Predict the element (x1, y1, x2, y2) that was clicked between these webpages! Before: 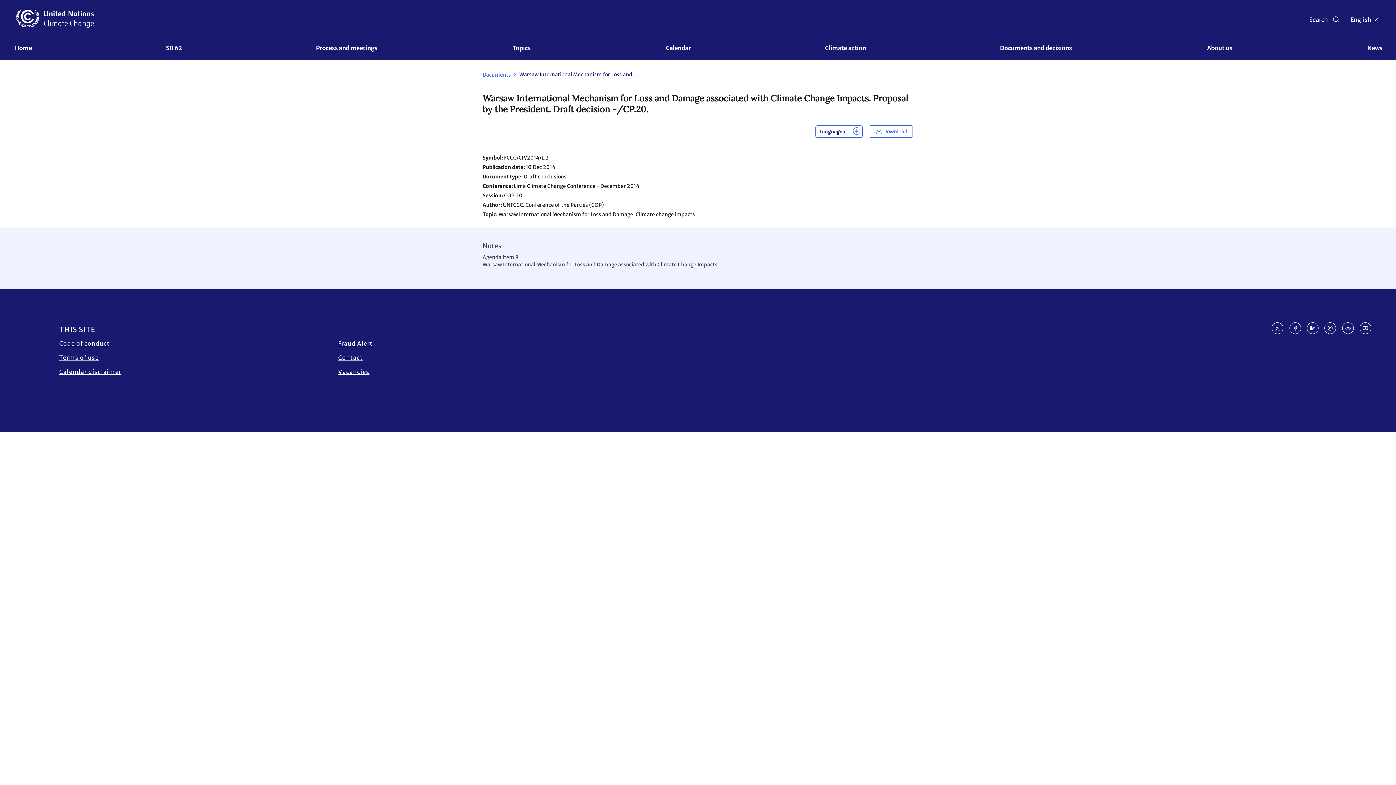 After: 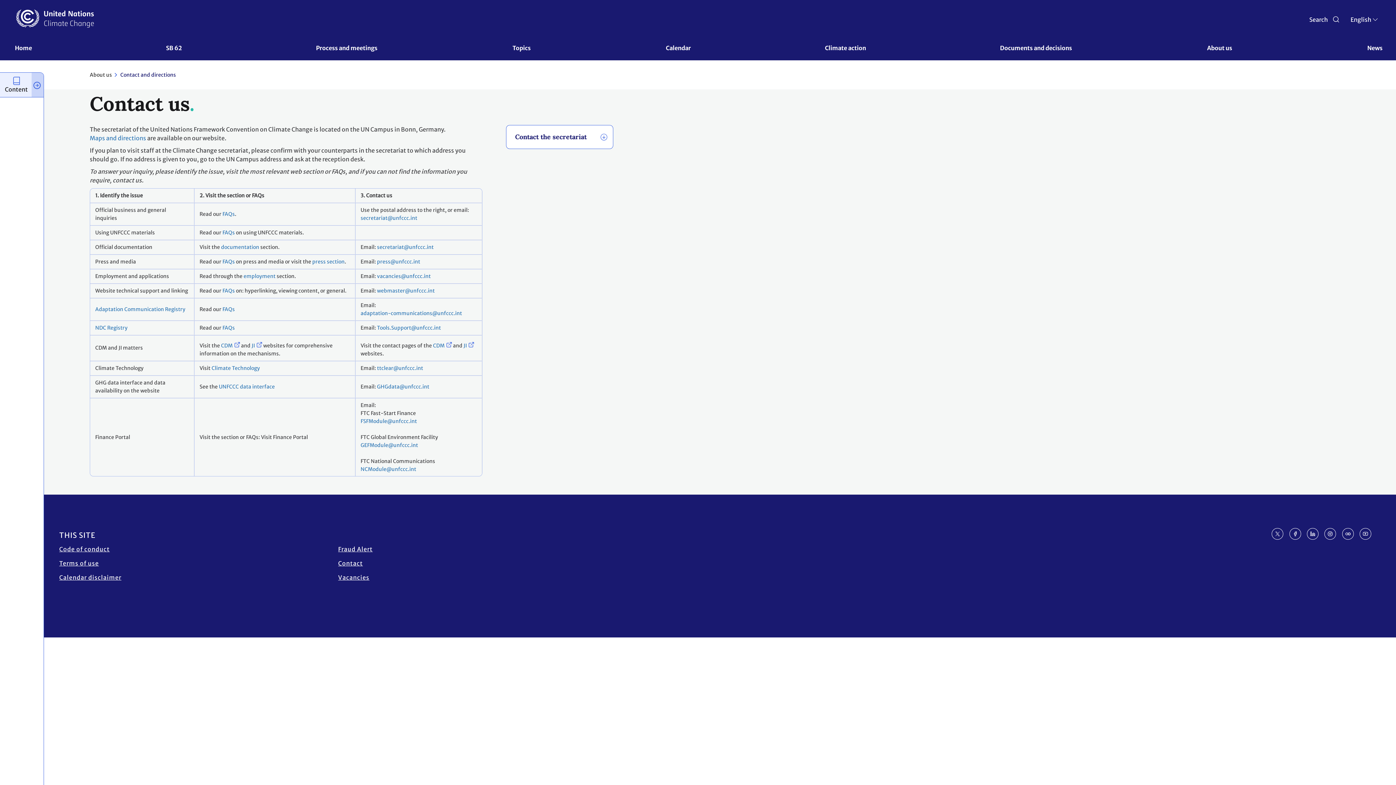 Action: label: Contact bbox: (338, 350, 363, 365)